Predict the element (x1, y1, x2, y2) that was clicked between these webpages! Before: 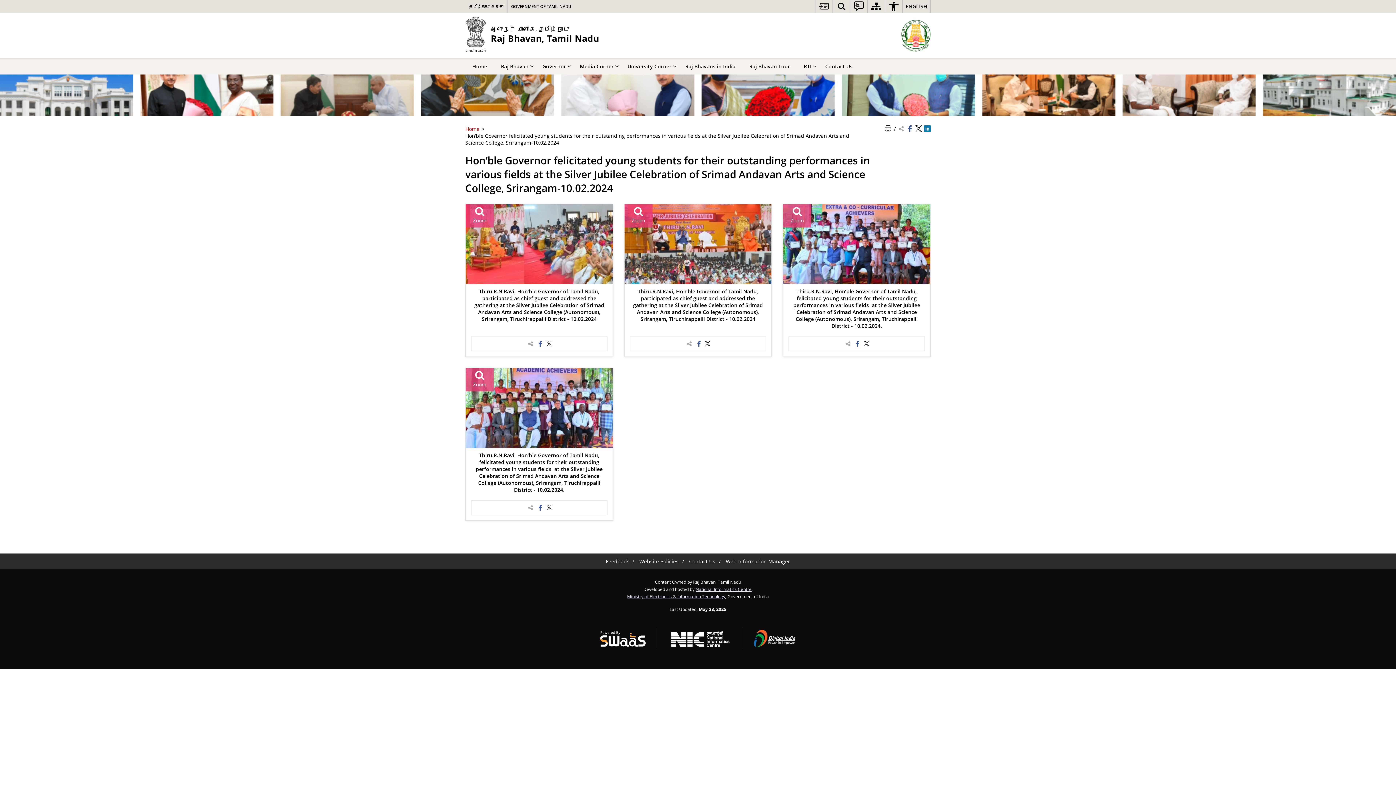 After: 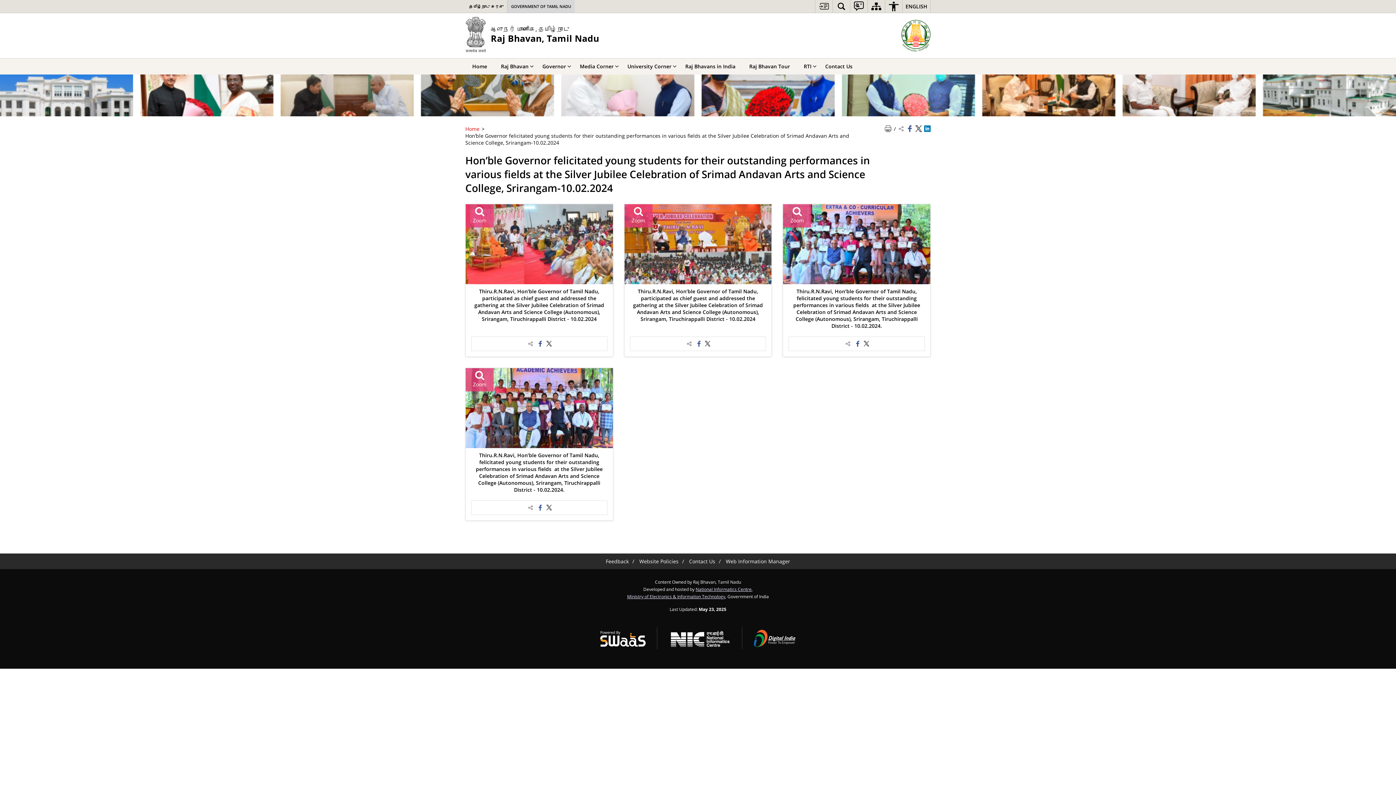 Action: label: Government of Tamil Nadu - External site that opens in a new window bbox: (507, 0, 574, 12)